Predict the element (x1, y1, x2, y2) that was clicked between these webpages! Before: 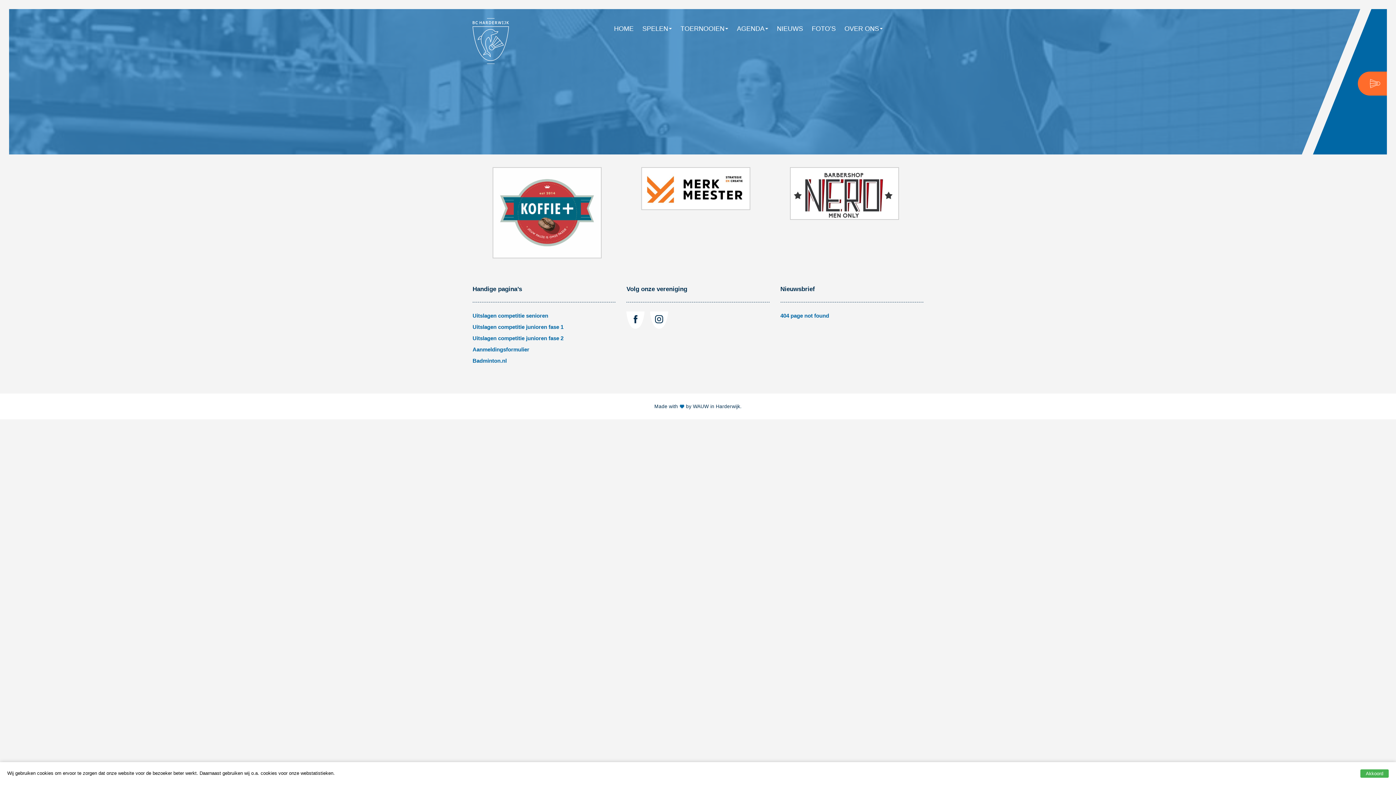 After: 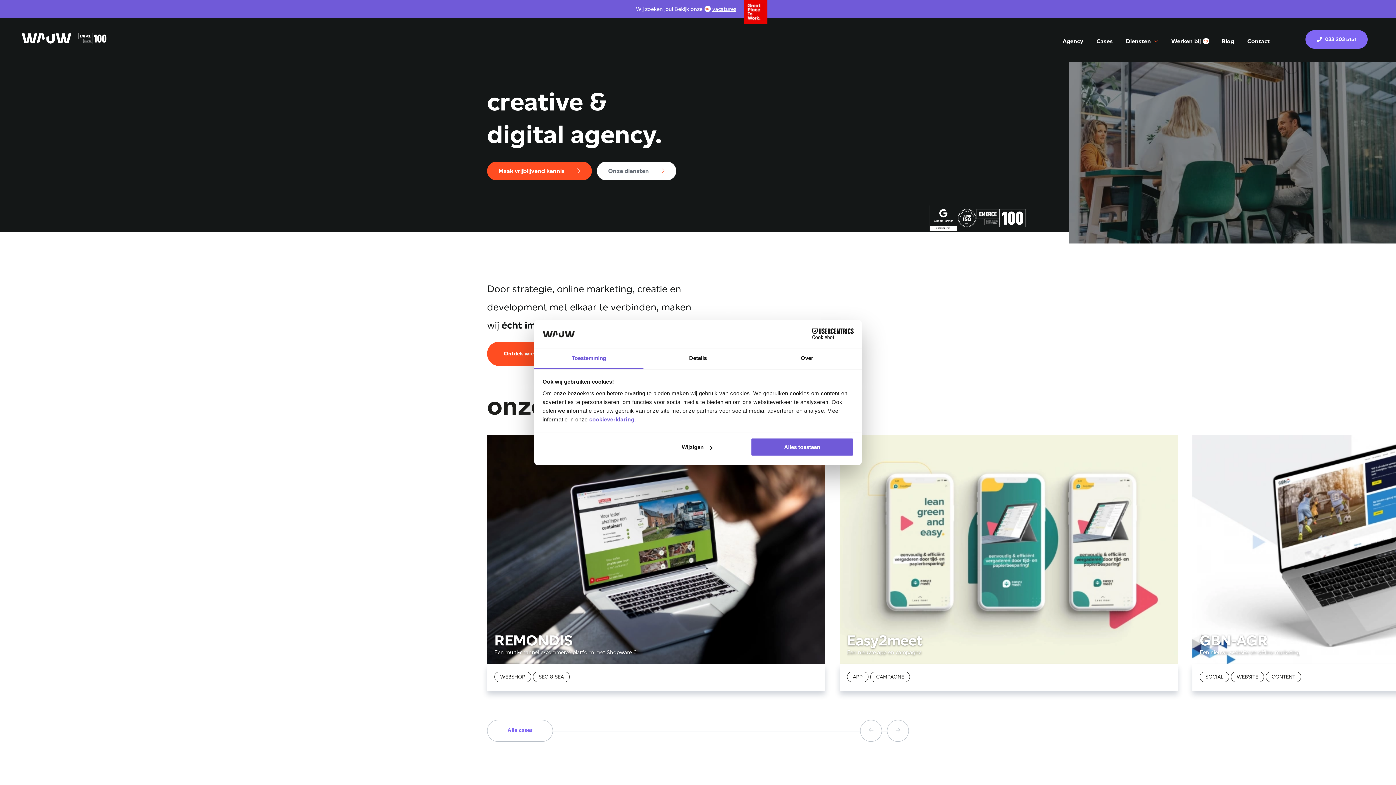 Action: label: WAUW bbox: (693, 404, 709, 409)